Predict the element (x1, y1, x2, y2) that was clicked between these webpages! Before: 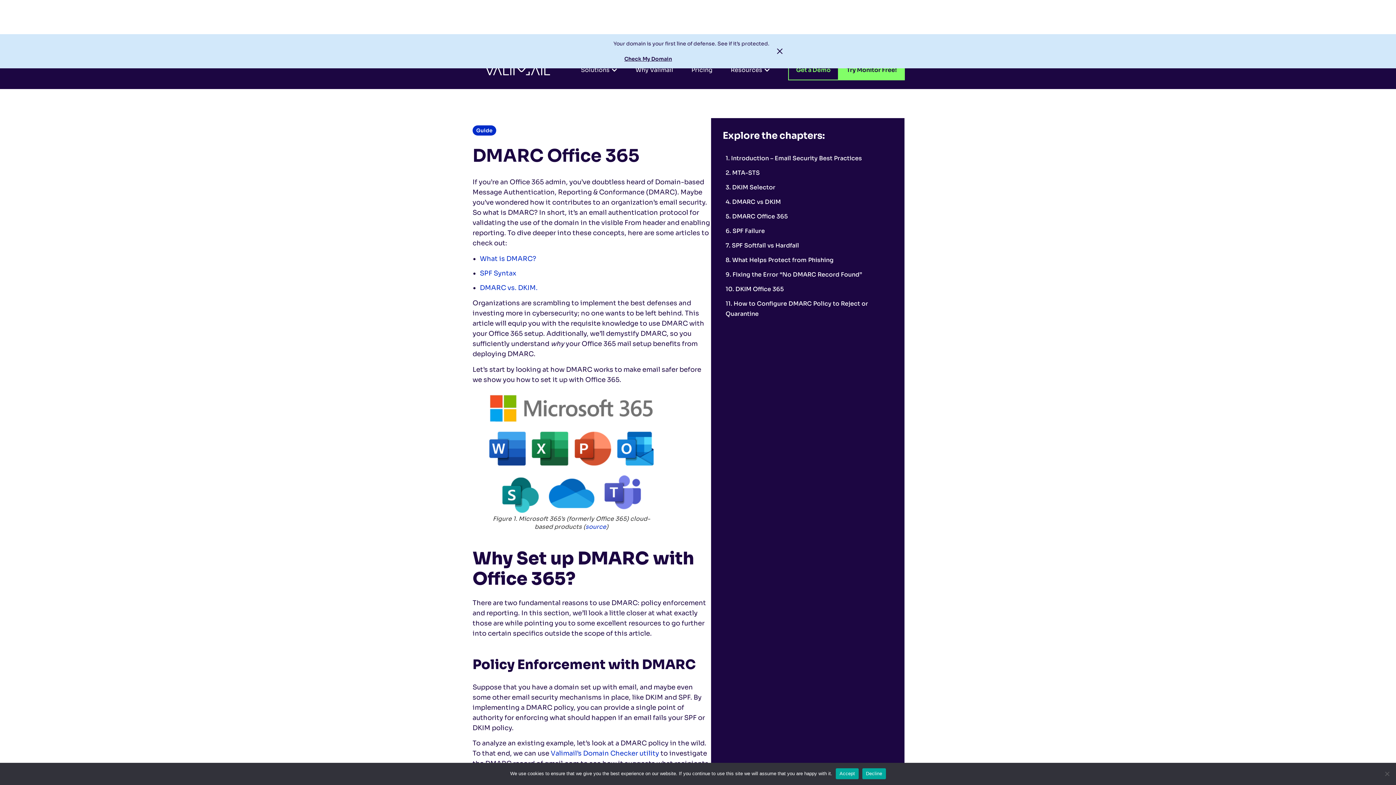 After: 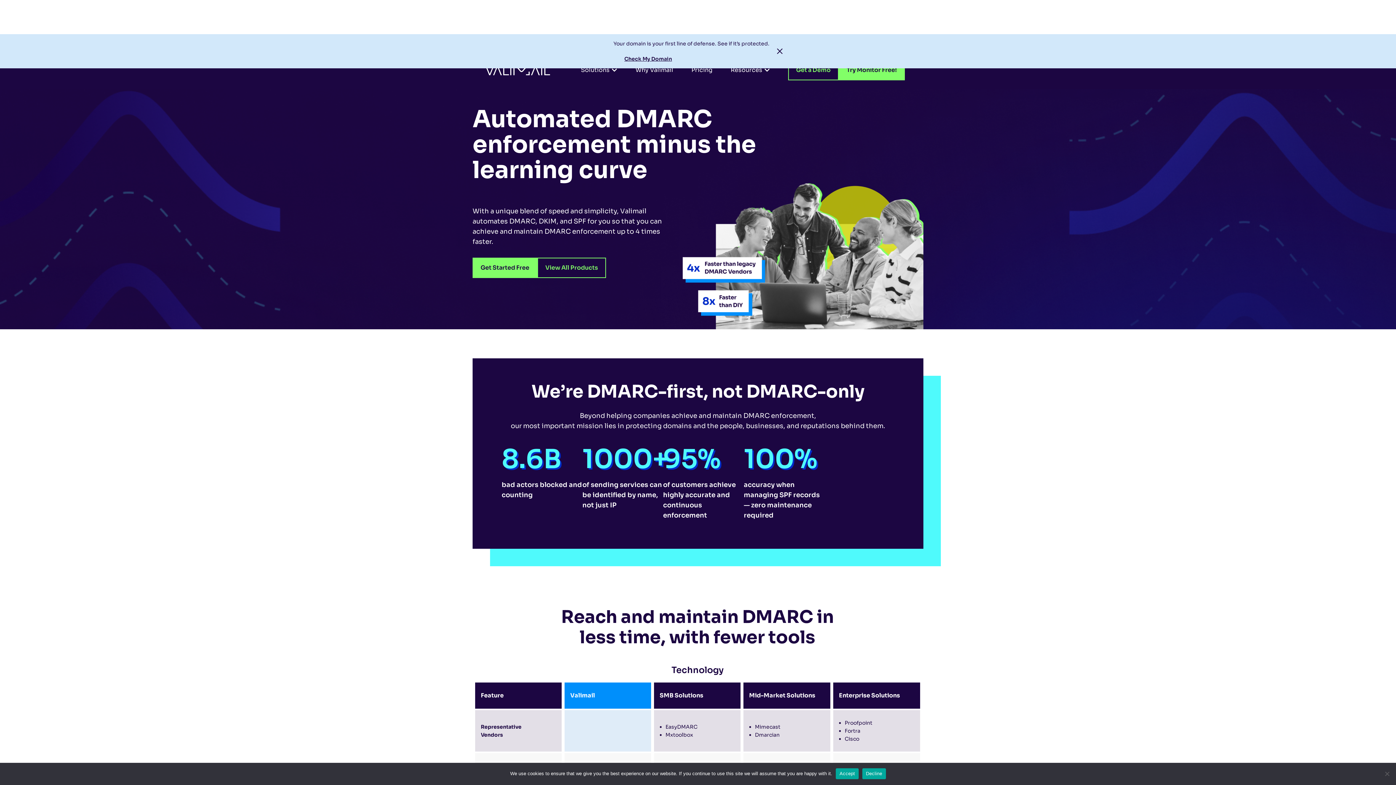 Action: label: Why Valimail bbox: (635, 65, 673, 74)